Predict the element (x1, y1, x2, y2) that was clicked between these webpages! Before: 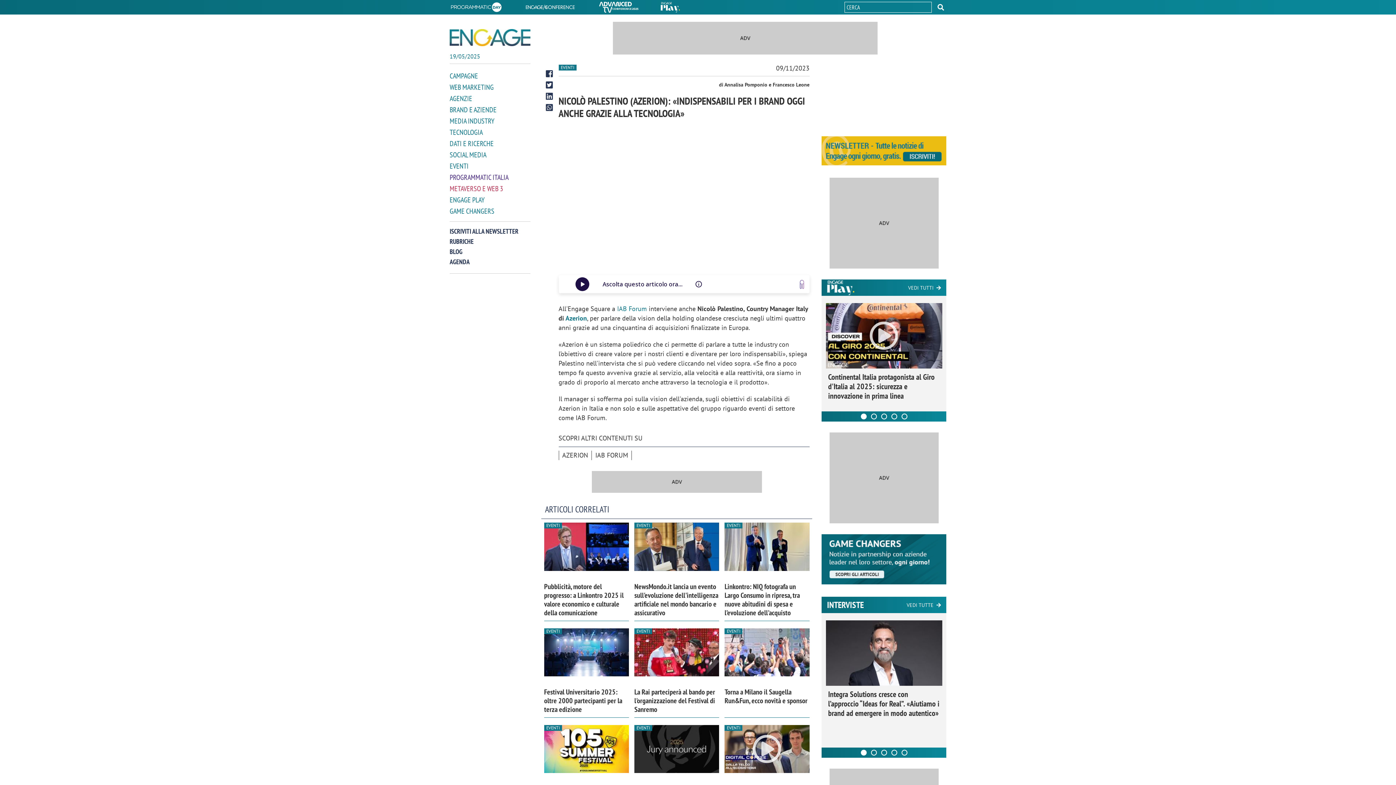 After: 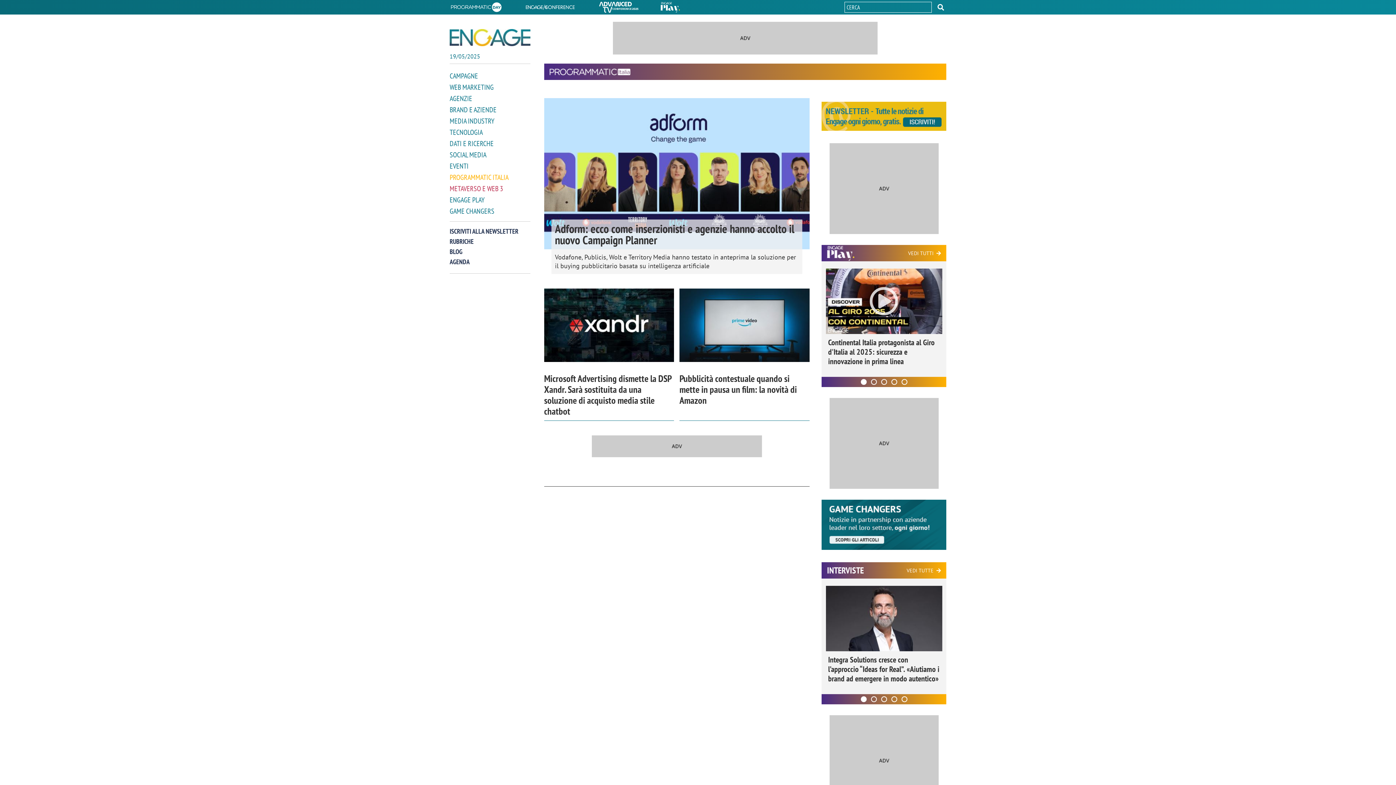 Action: bbox: (449, 172, 530, 182) label: PROGRAMMATIC ITALIA